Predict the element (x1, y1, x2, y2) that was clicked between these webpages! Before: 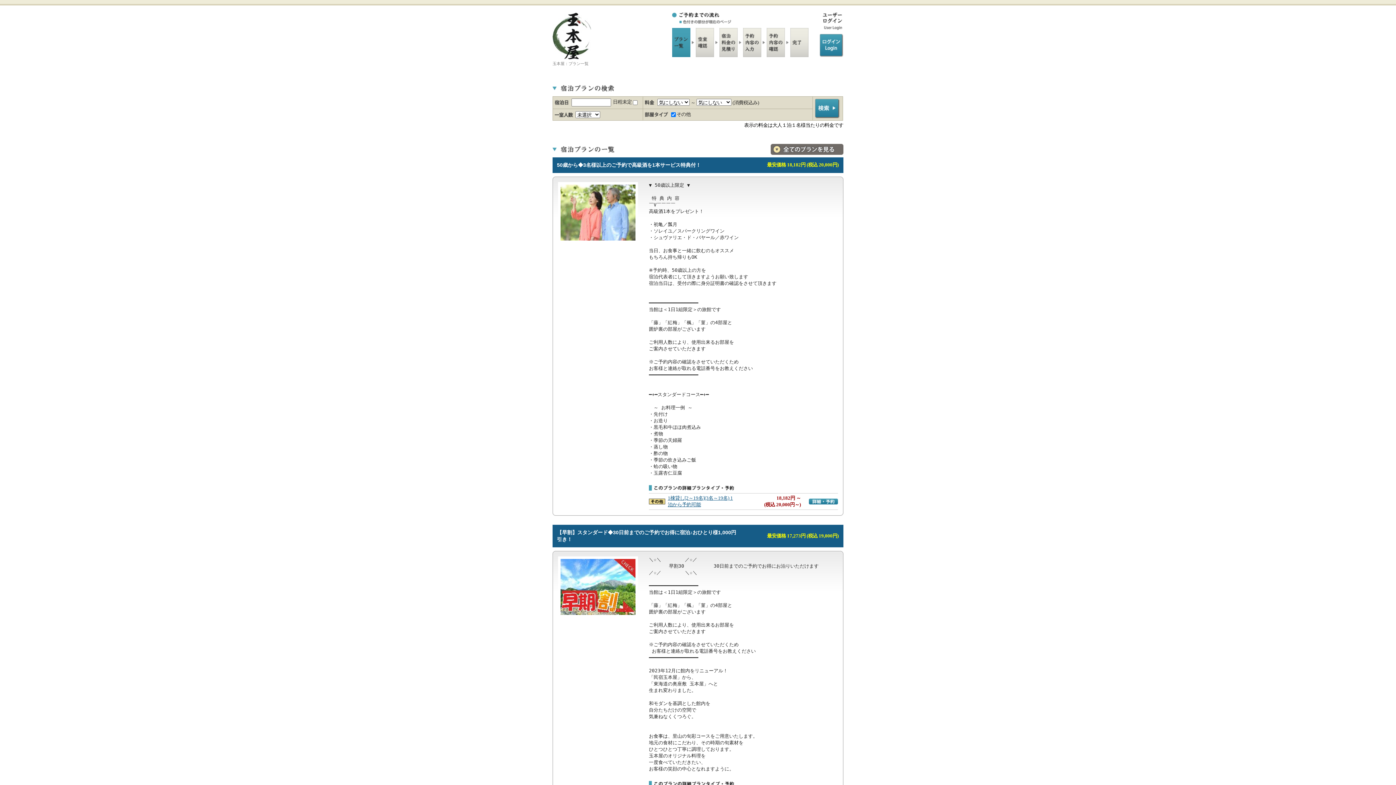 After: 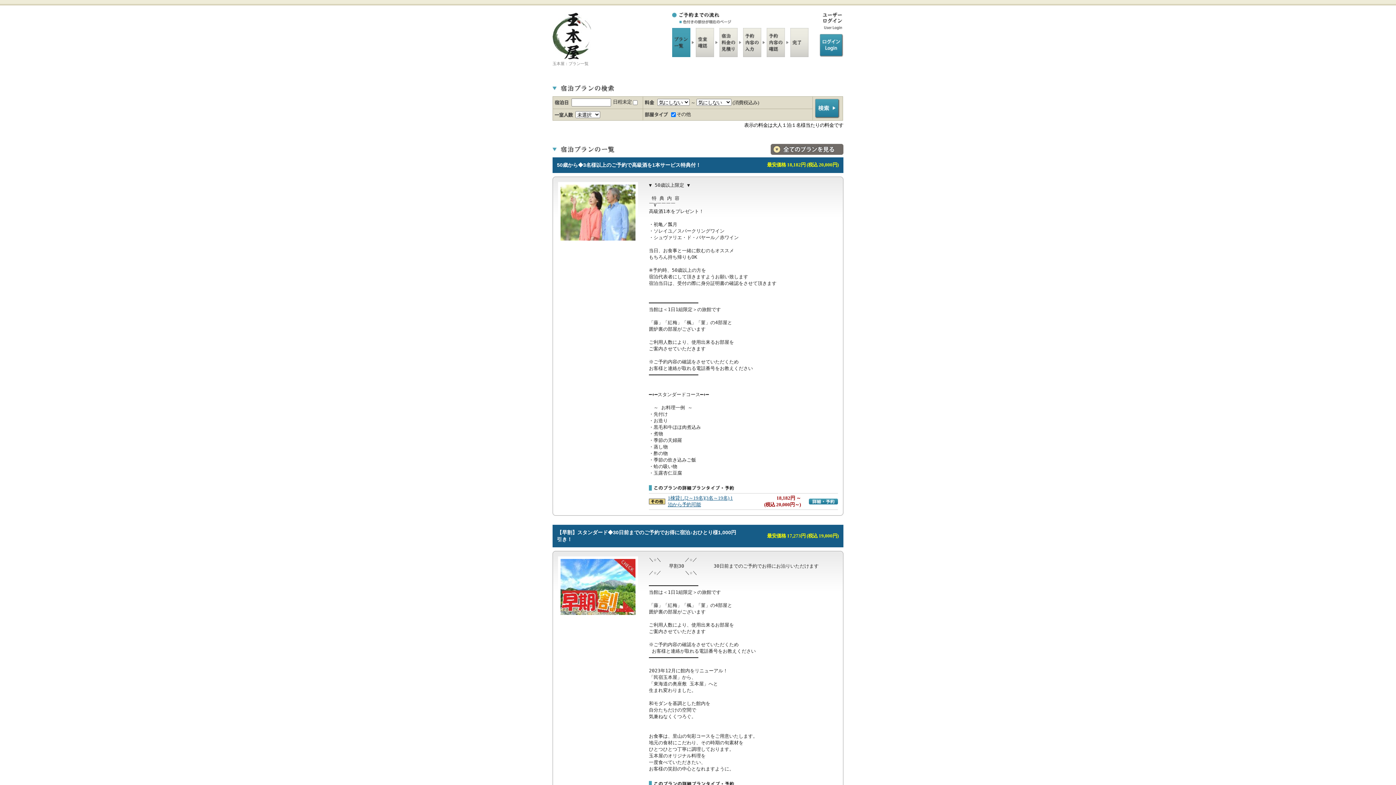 Action: bbox: (557, 162, 701, 168) label: 50歳から◆3名様以上のご予約で高級酒を1本サービス特典付！